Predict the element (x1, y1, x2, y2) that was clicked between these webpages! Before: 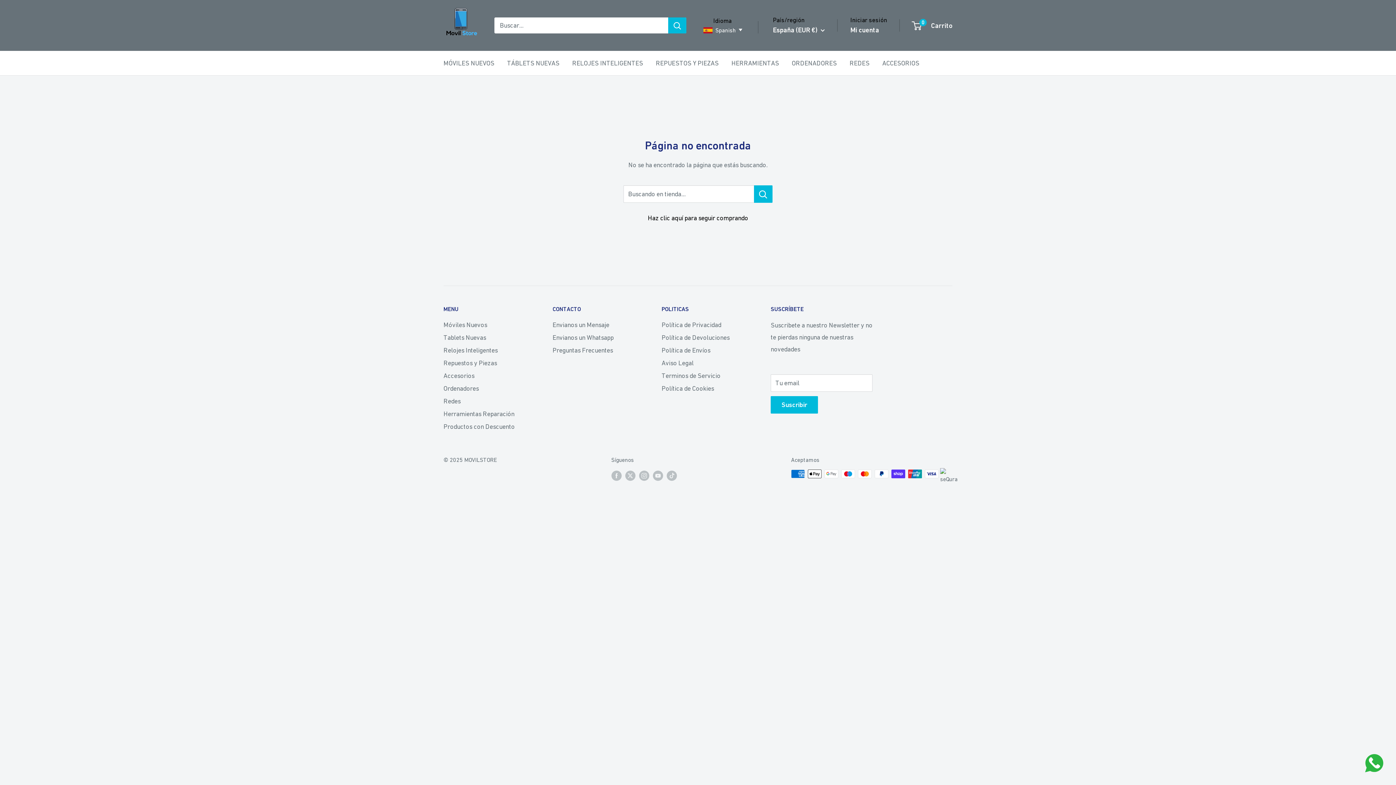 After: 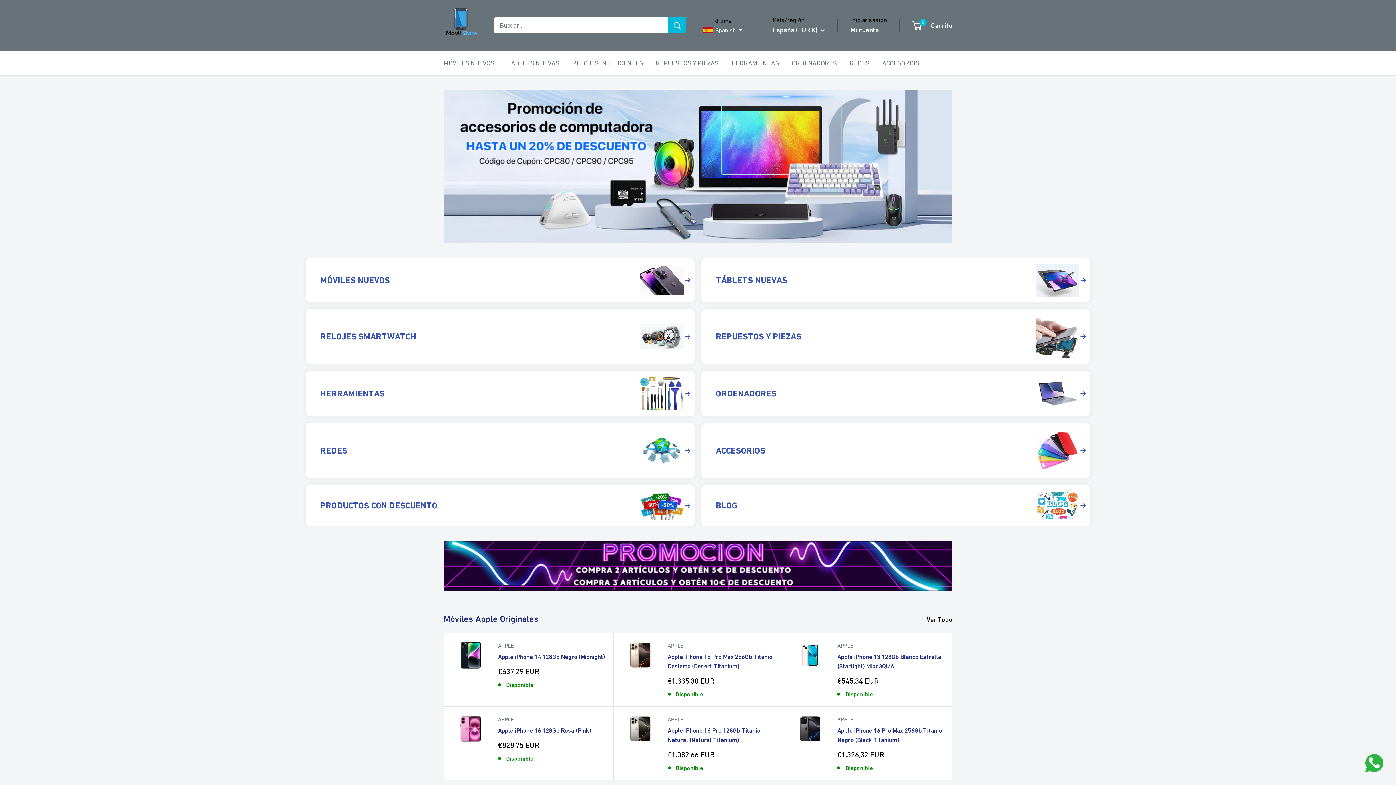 Action: label: MOVILSTORE bbox: (443, 7, 480, 43)